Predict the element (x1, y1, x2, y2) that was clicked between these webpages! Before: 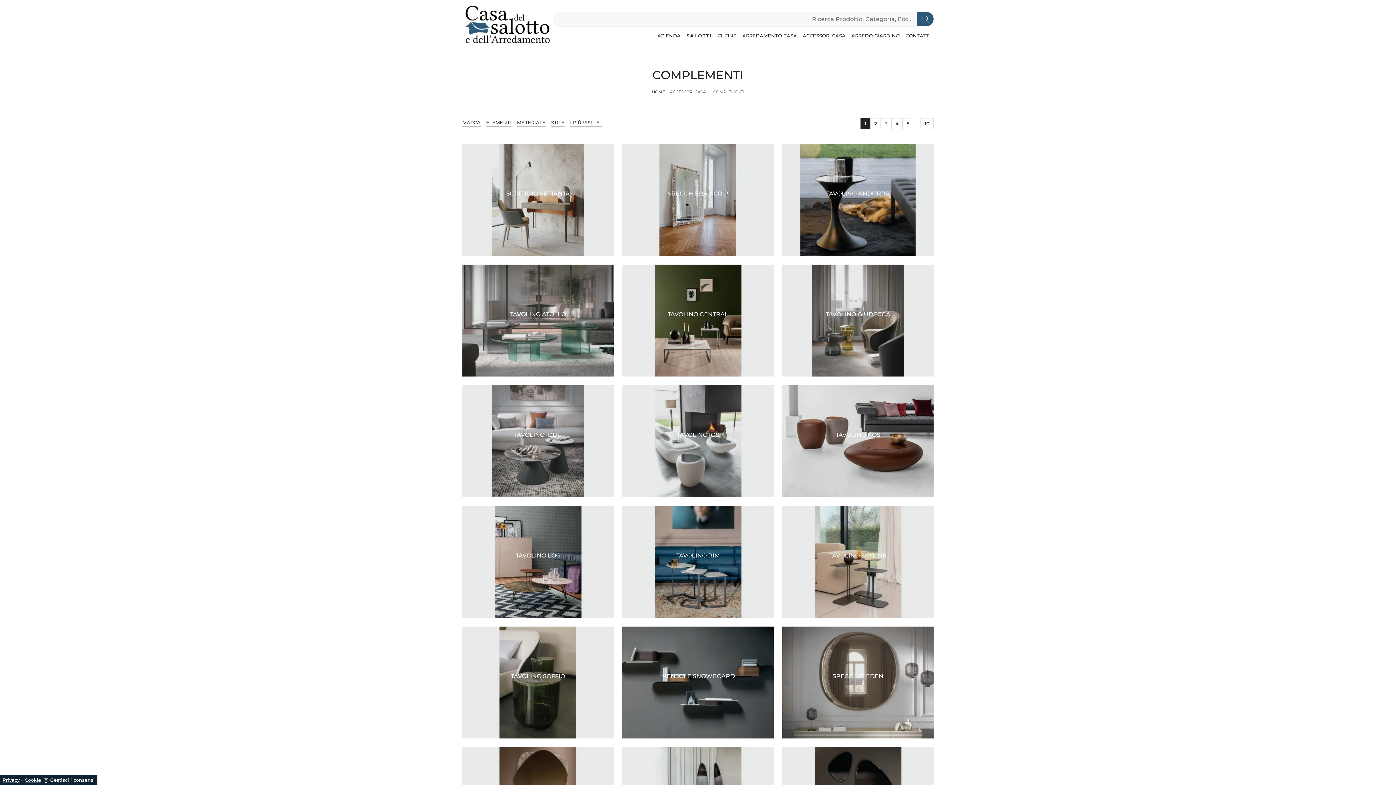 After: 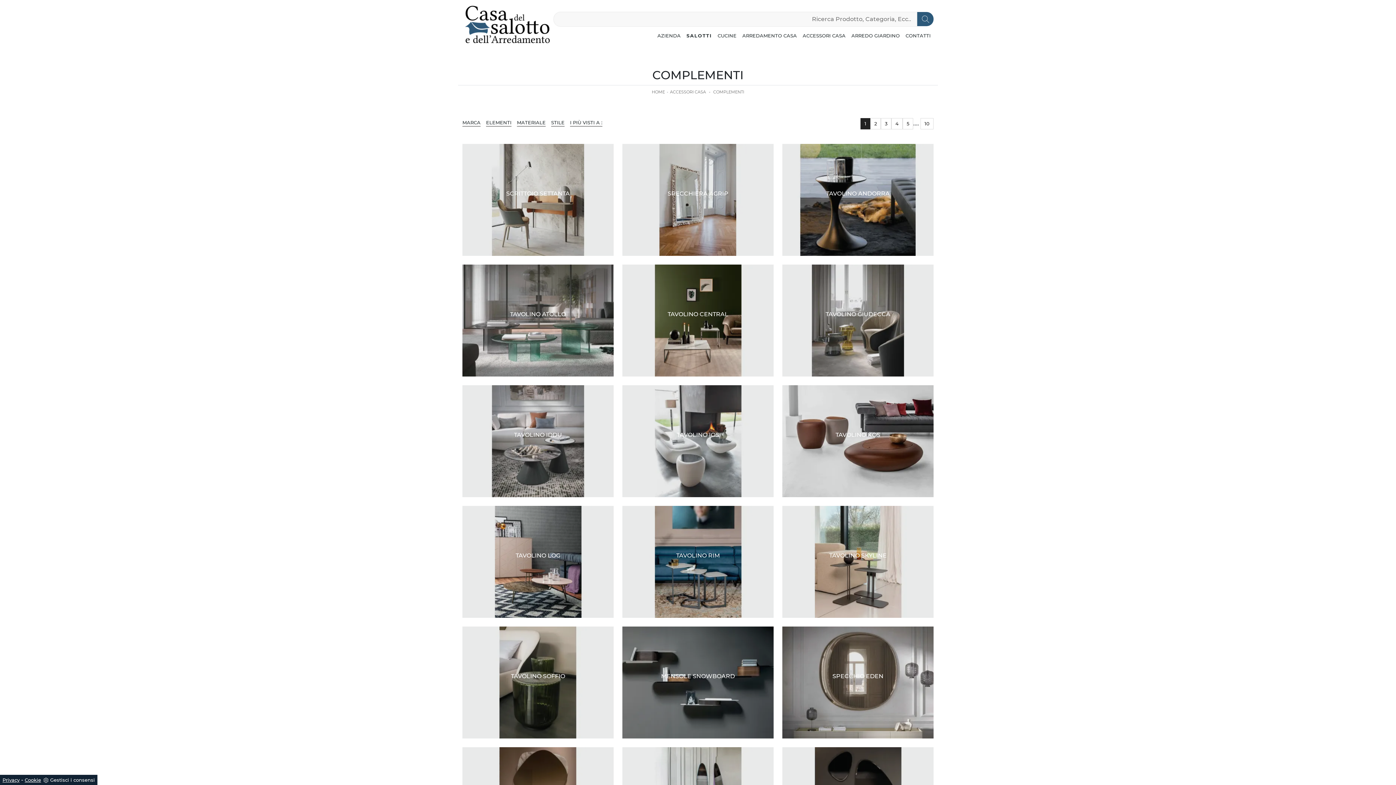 Action: label: 1 bbox: (860, 118, 870, 129)